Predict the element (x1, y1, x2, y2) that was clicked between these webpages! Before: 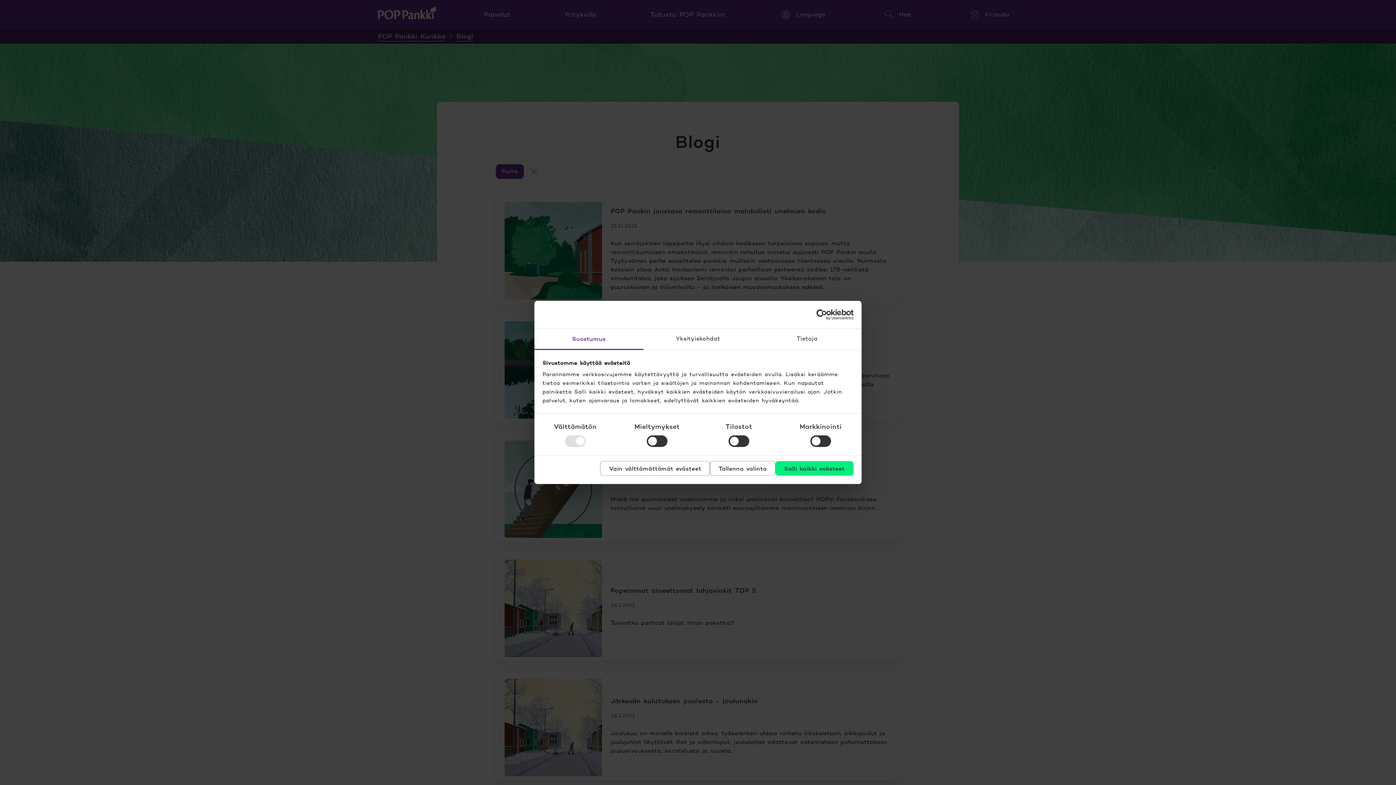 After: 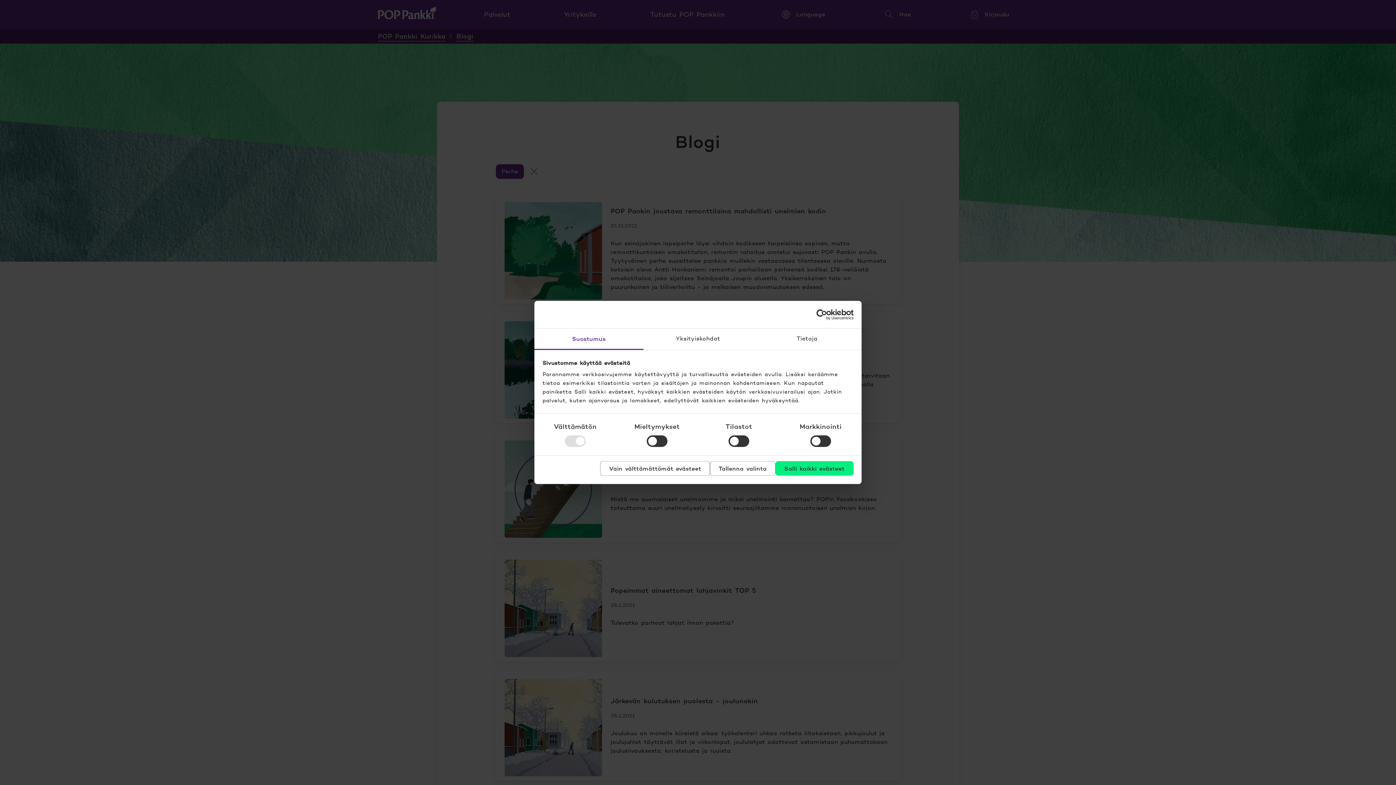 Action: bbox: (790, 309, 853, 320) label: Usercentrics Cookiebot - opens in a new window